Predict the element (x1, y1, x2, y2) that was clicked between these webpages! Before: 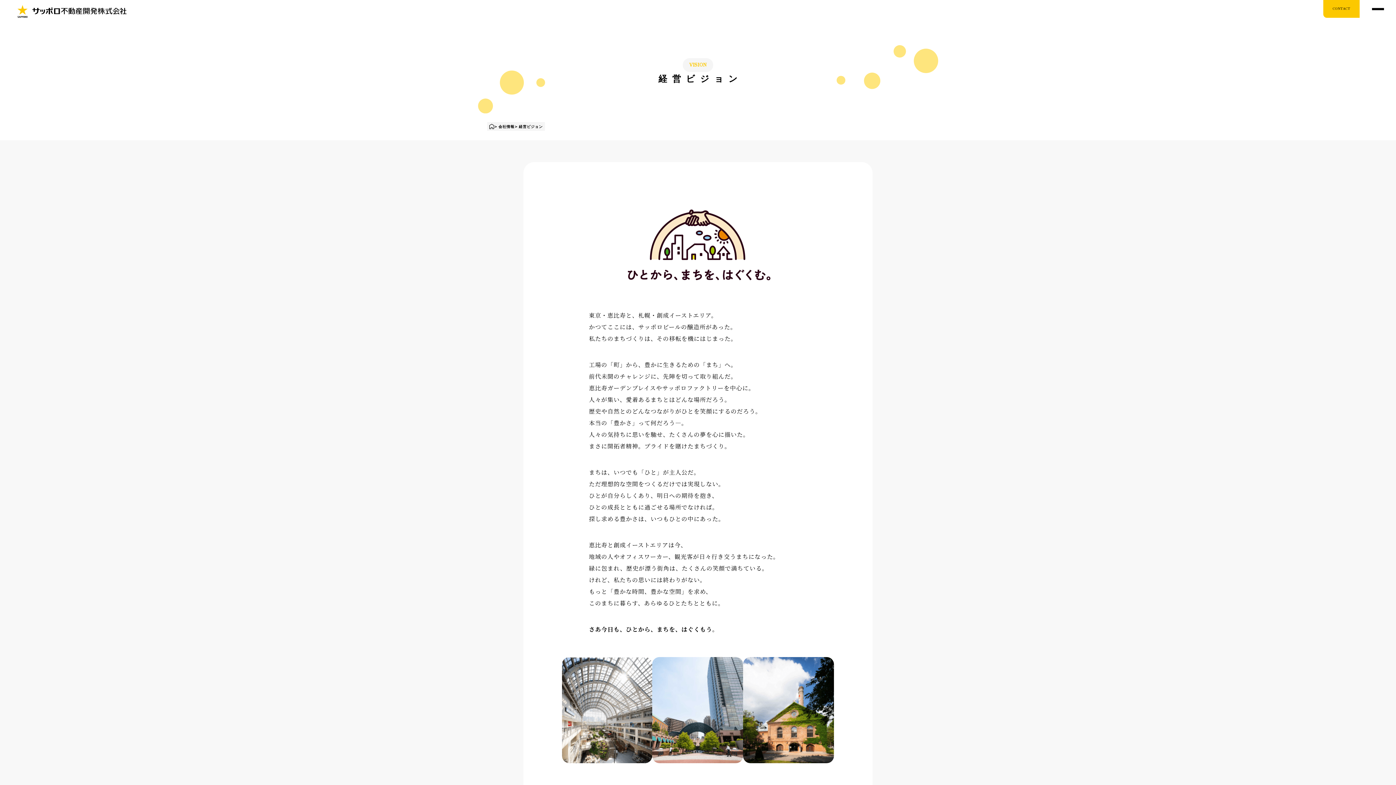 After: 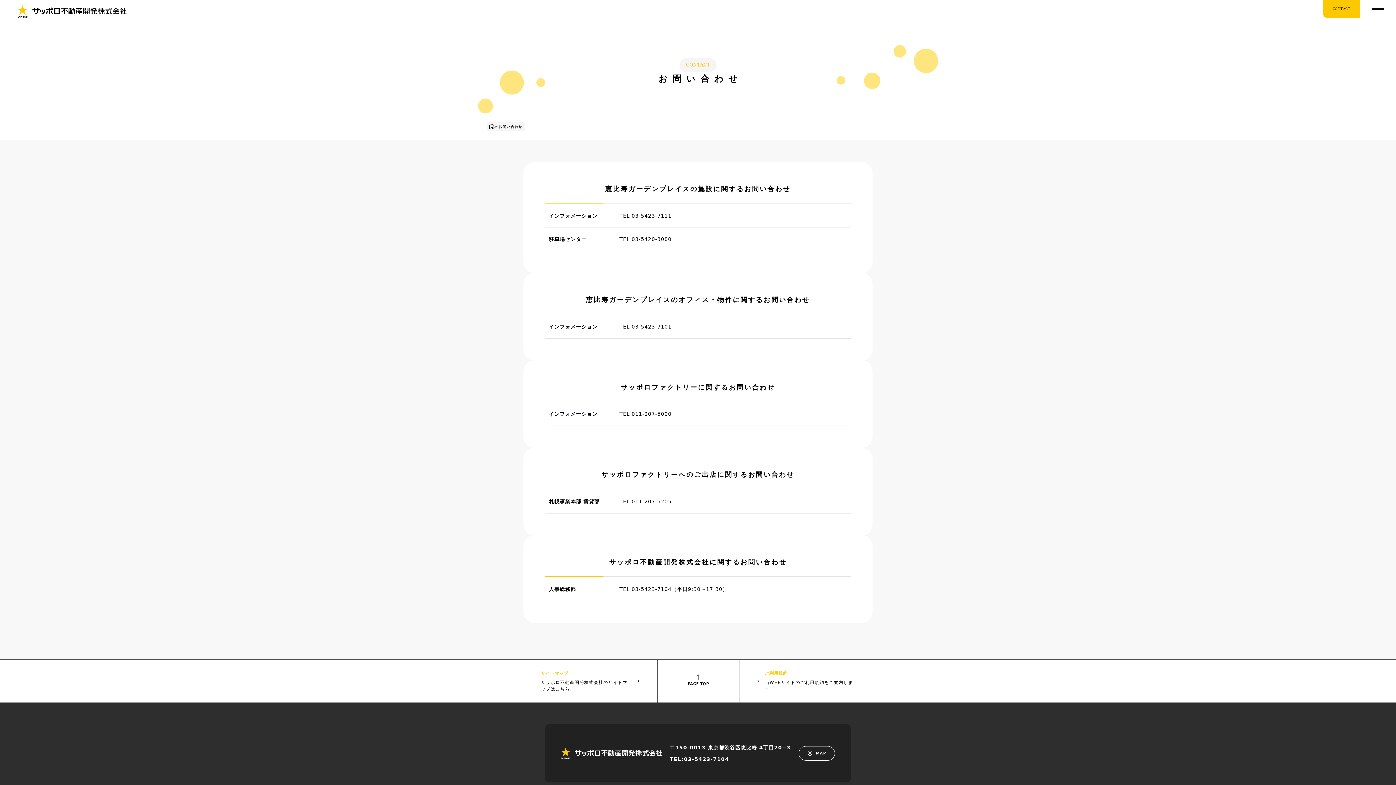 Action: bbox: (1323, 0, 1360, 17) label: CONTACT